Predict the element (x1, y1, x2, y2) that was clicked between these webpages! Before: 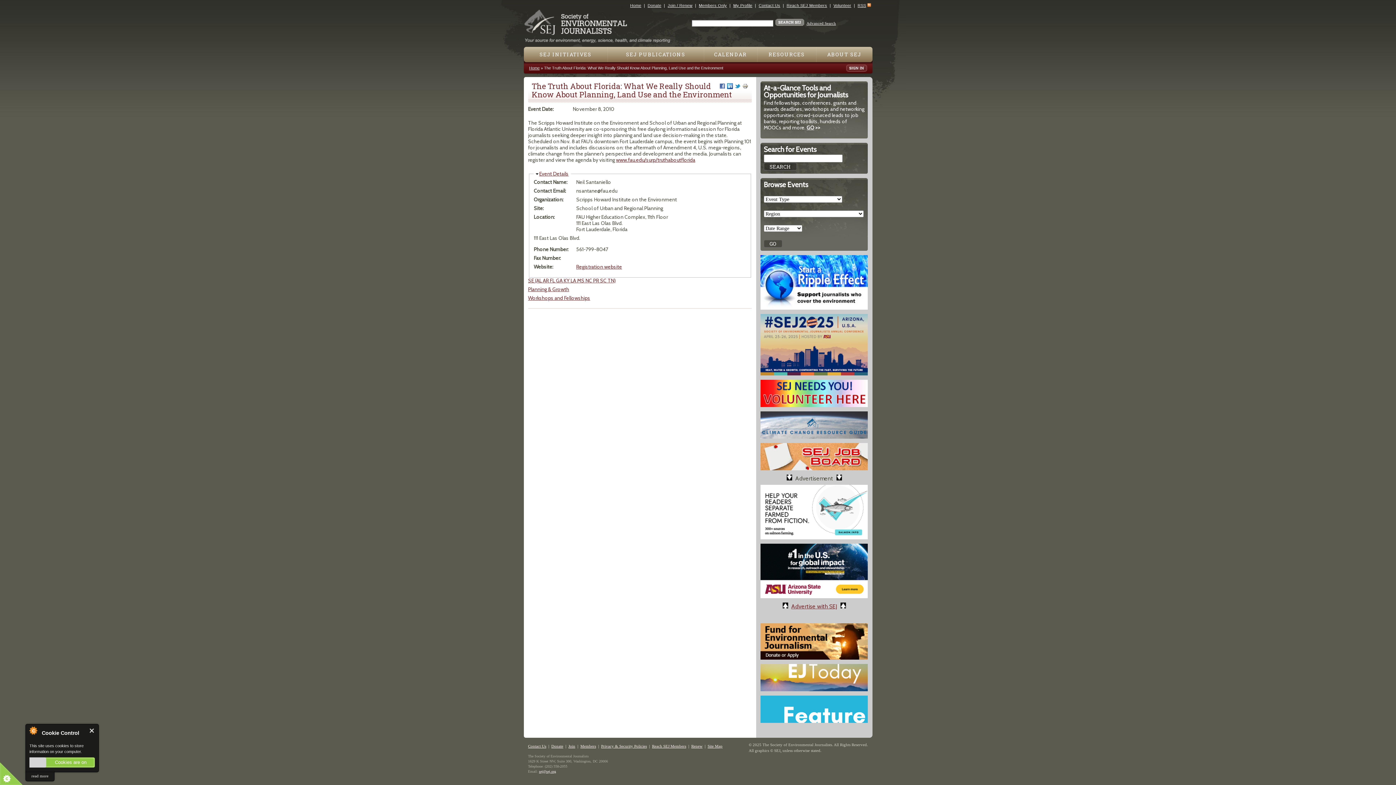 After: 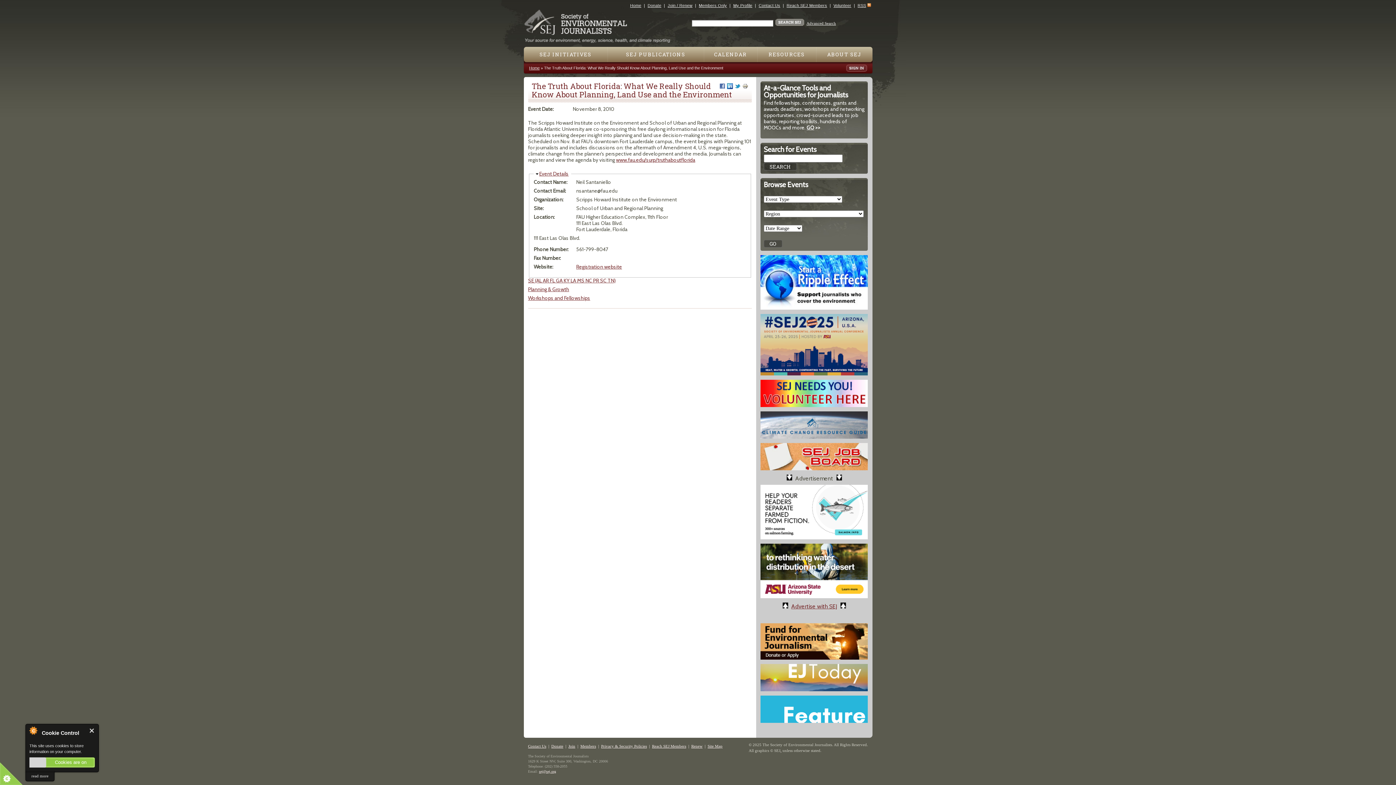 Action: bbox: (760, 593, 868, 600)